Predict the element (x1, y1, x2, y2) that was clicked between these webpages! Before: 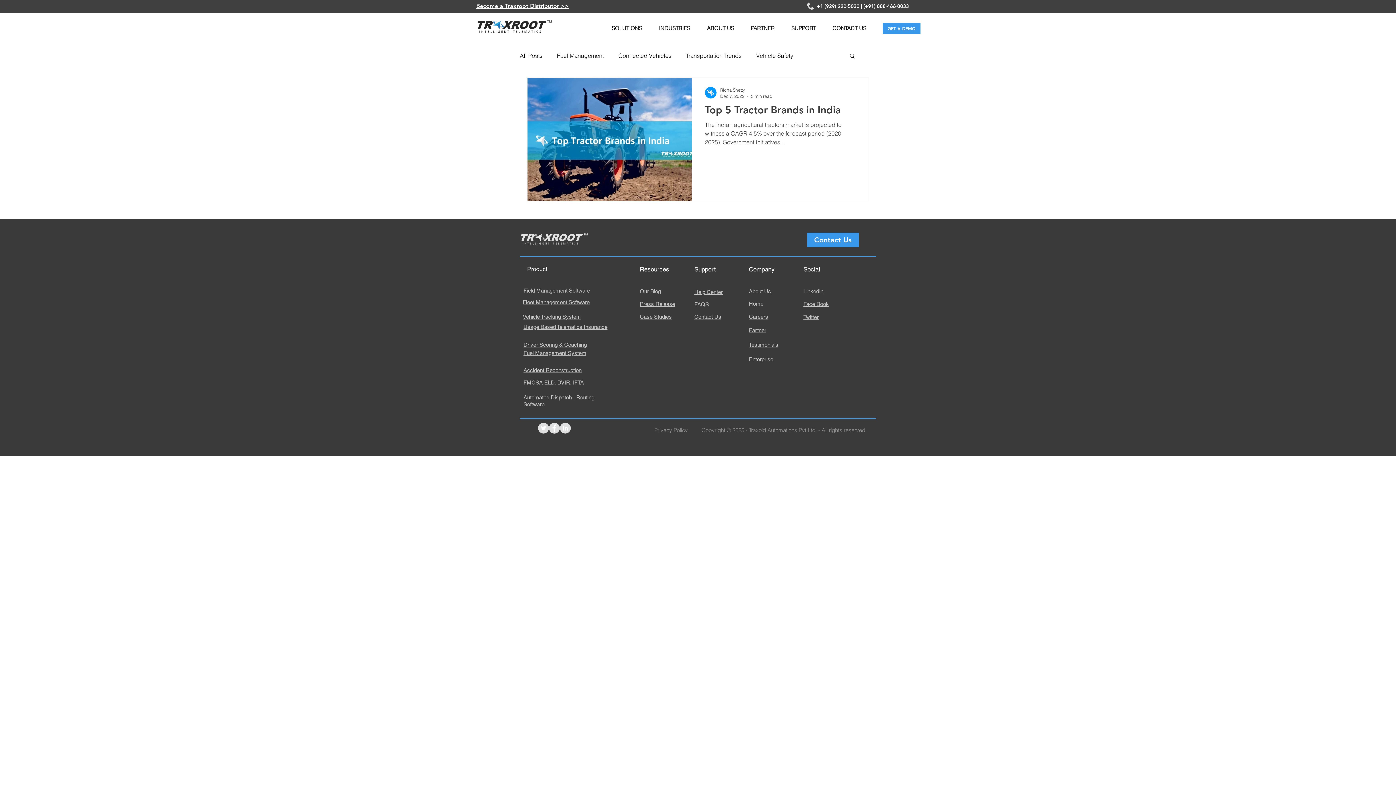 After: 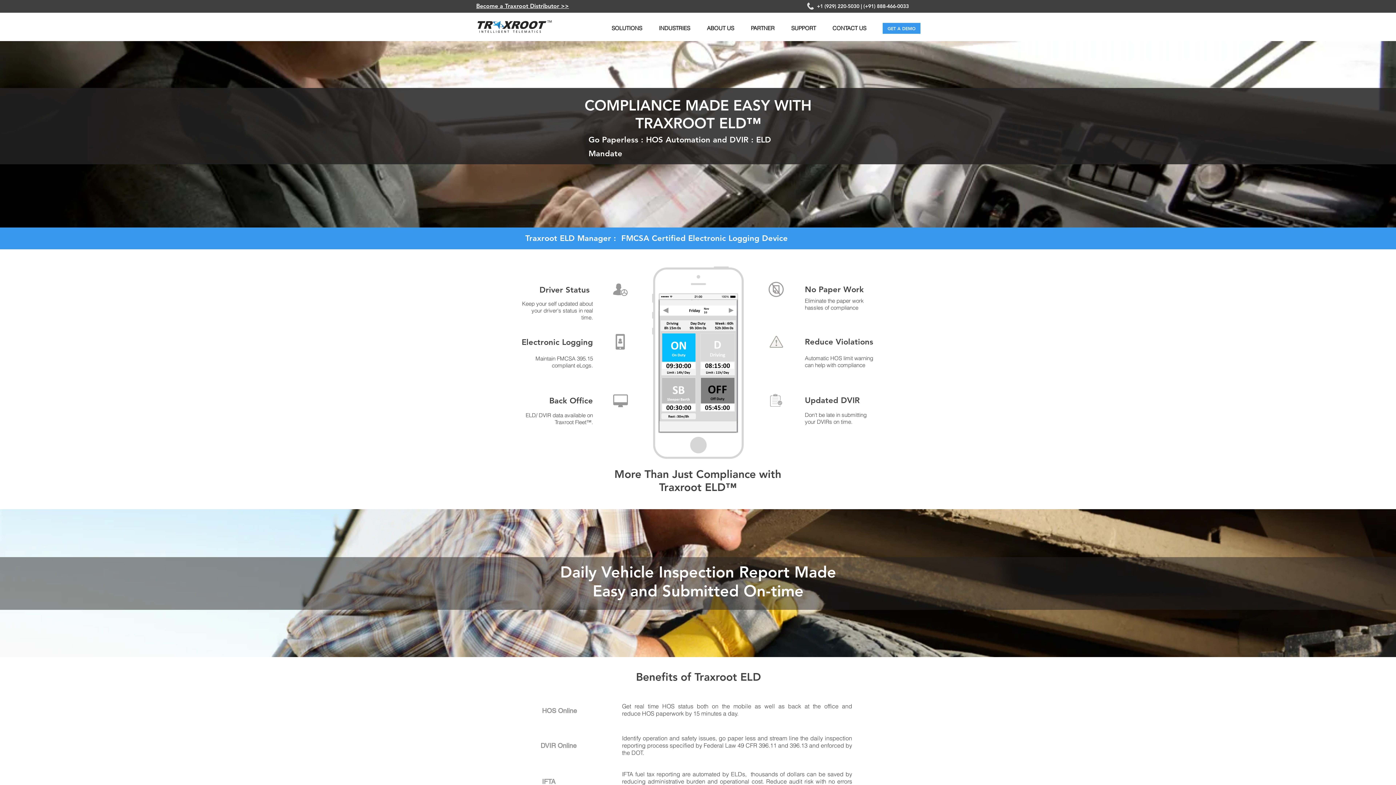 Action: label: FMCSA ELD, DVIR, IFTA bbox: (523, 379, 584, 385)